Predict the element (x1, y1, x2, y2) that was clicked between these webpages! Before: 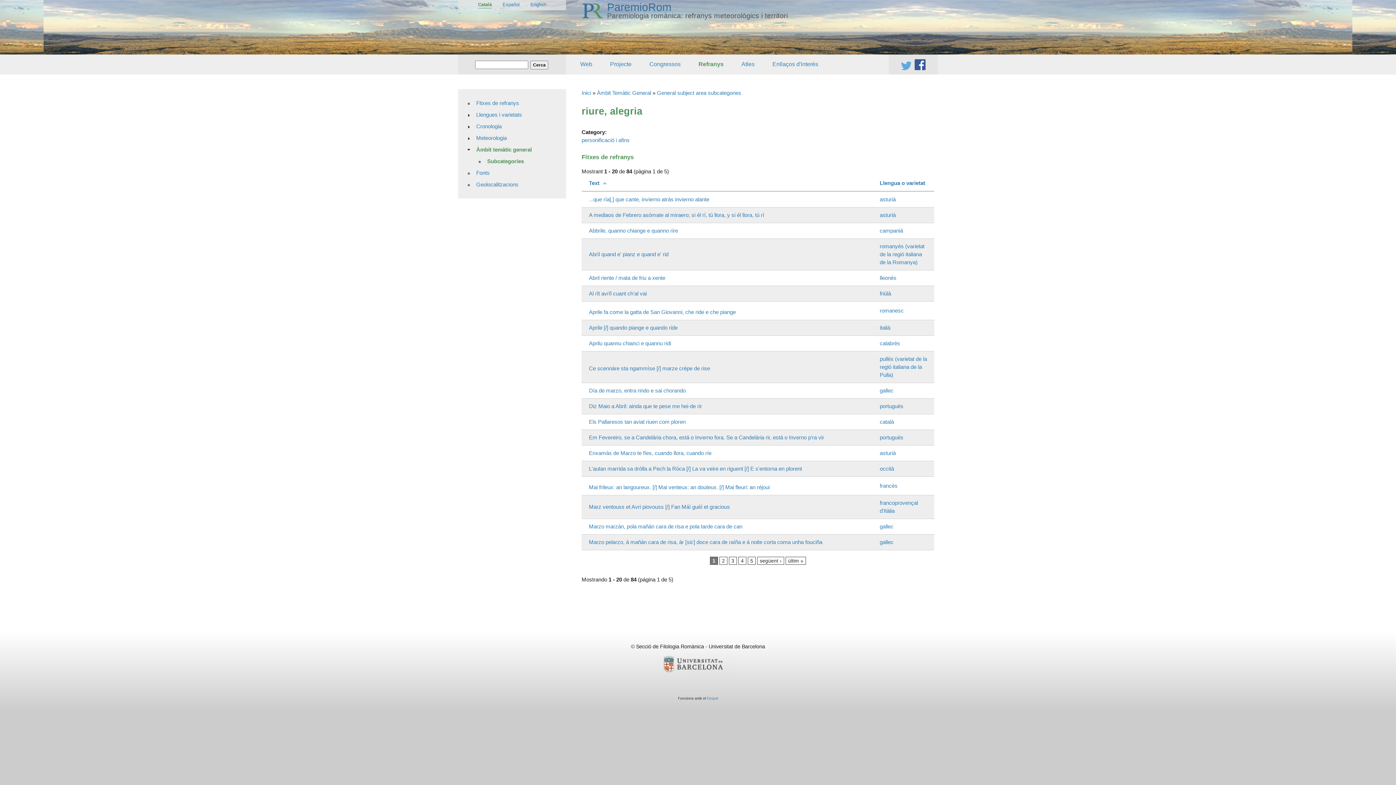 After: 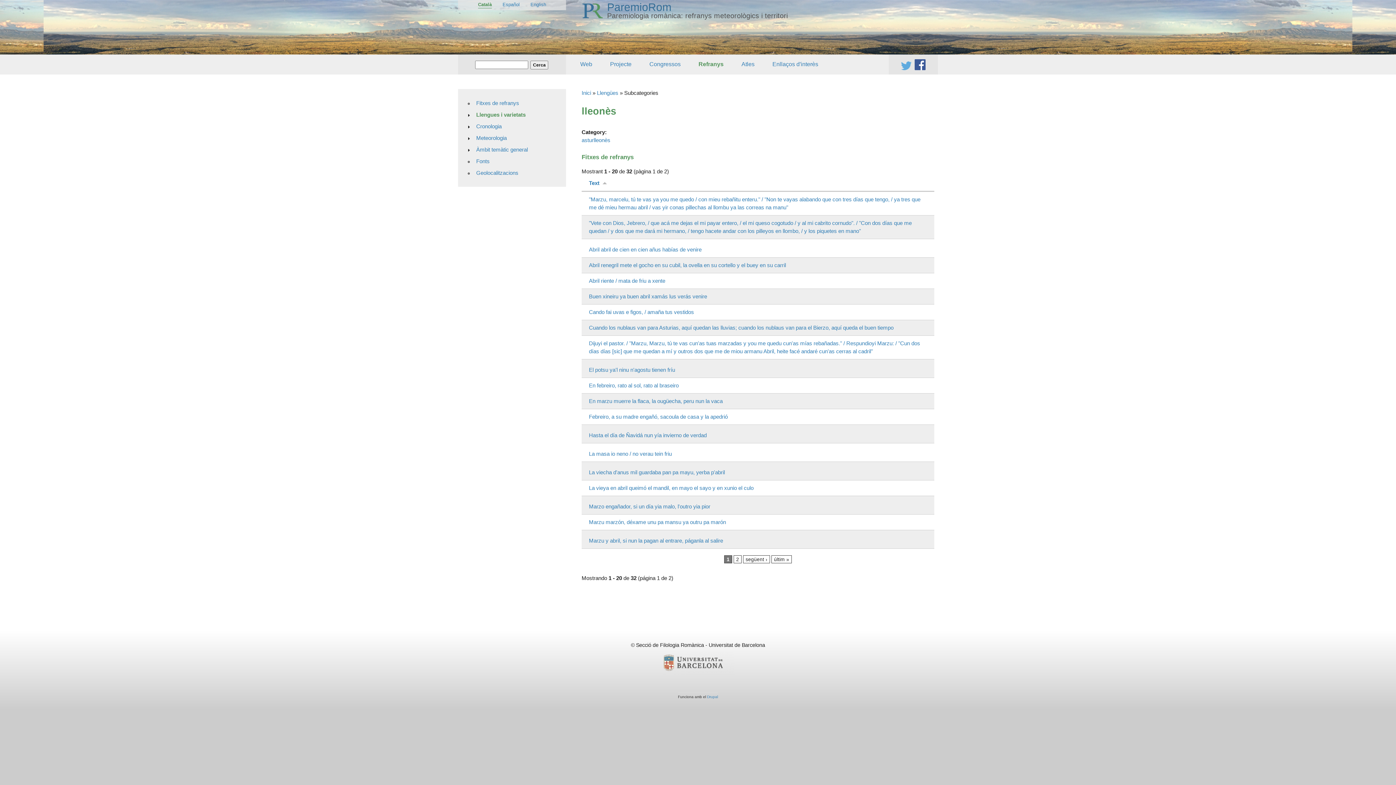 Action: label: lleonès bbox: (880, 274, 896, 281)